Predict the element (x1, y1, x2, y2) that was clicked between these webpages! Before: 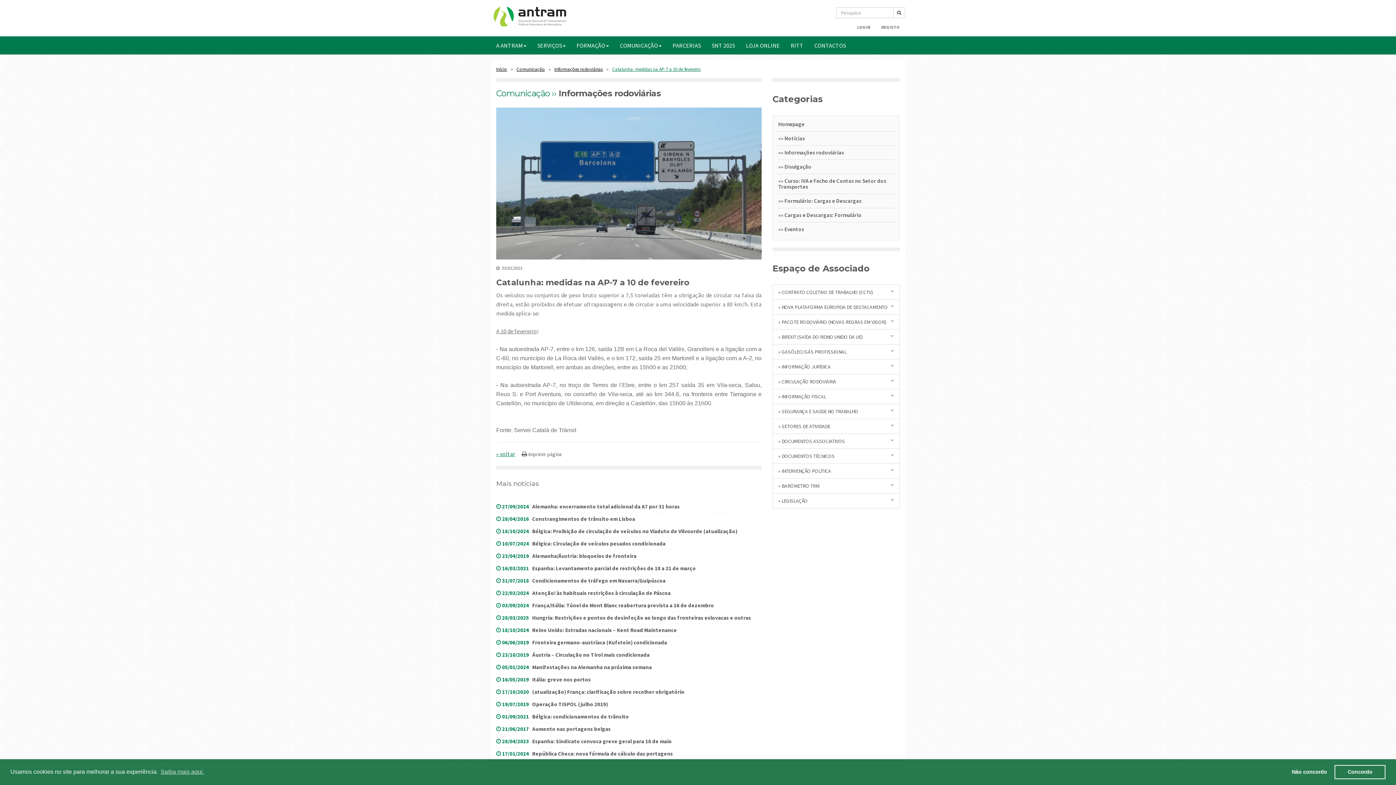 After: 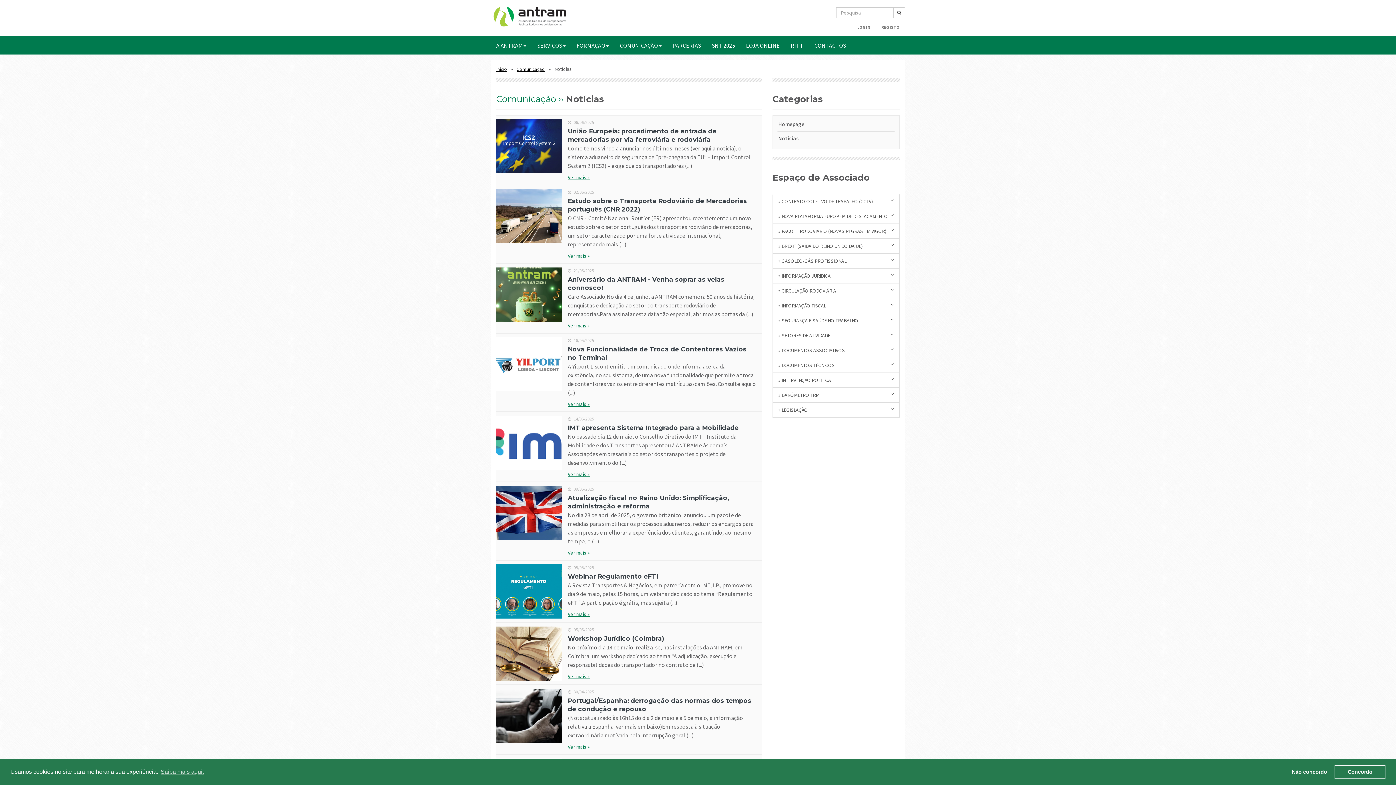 Action: label: Notícias bbox: (784, 134, 805, 141)